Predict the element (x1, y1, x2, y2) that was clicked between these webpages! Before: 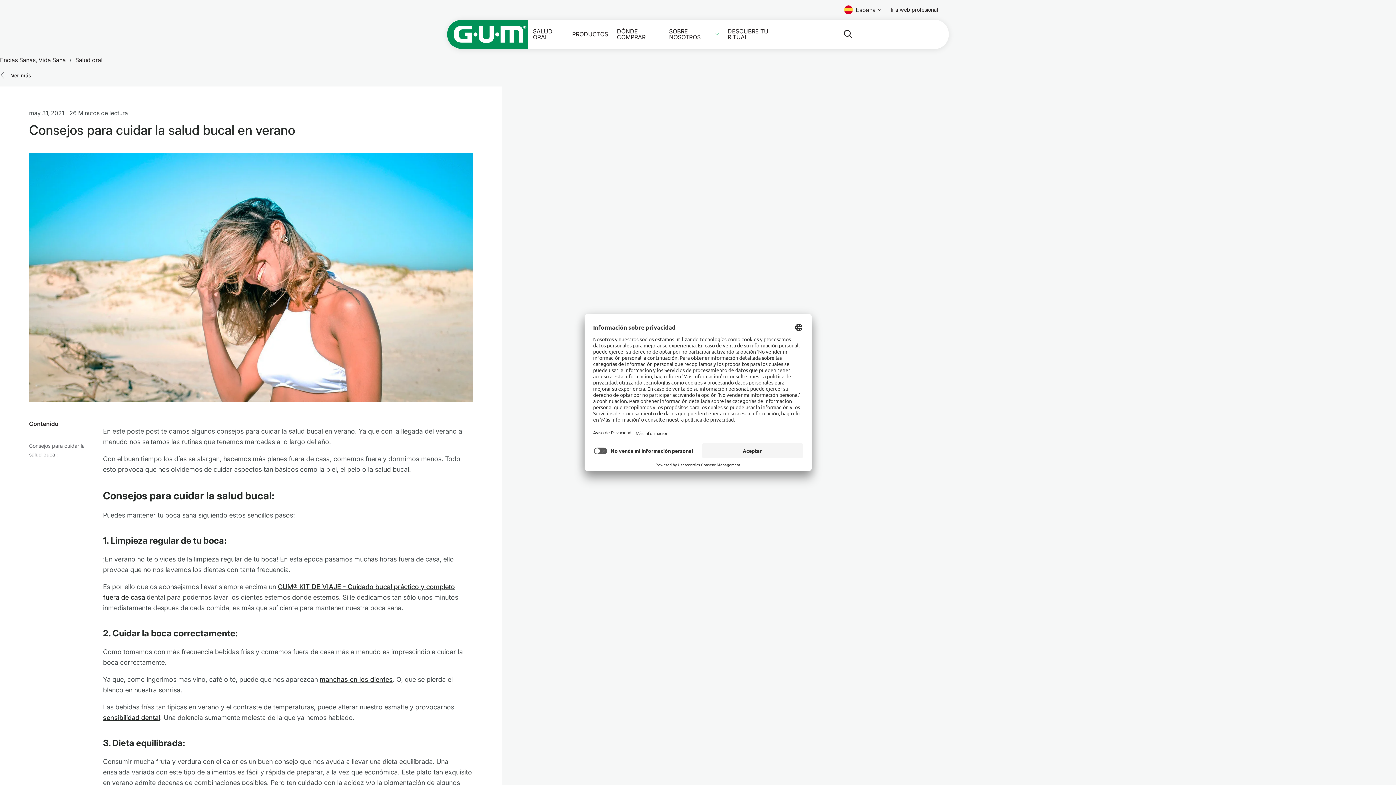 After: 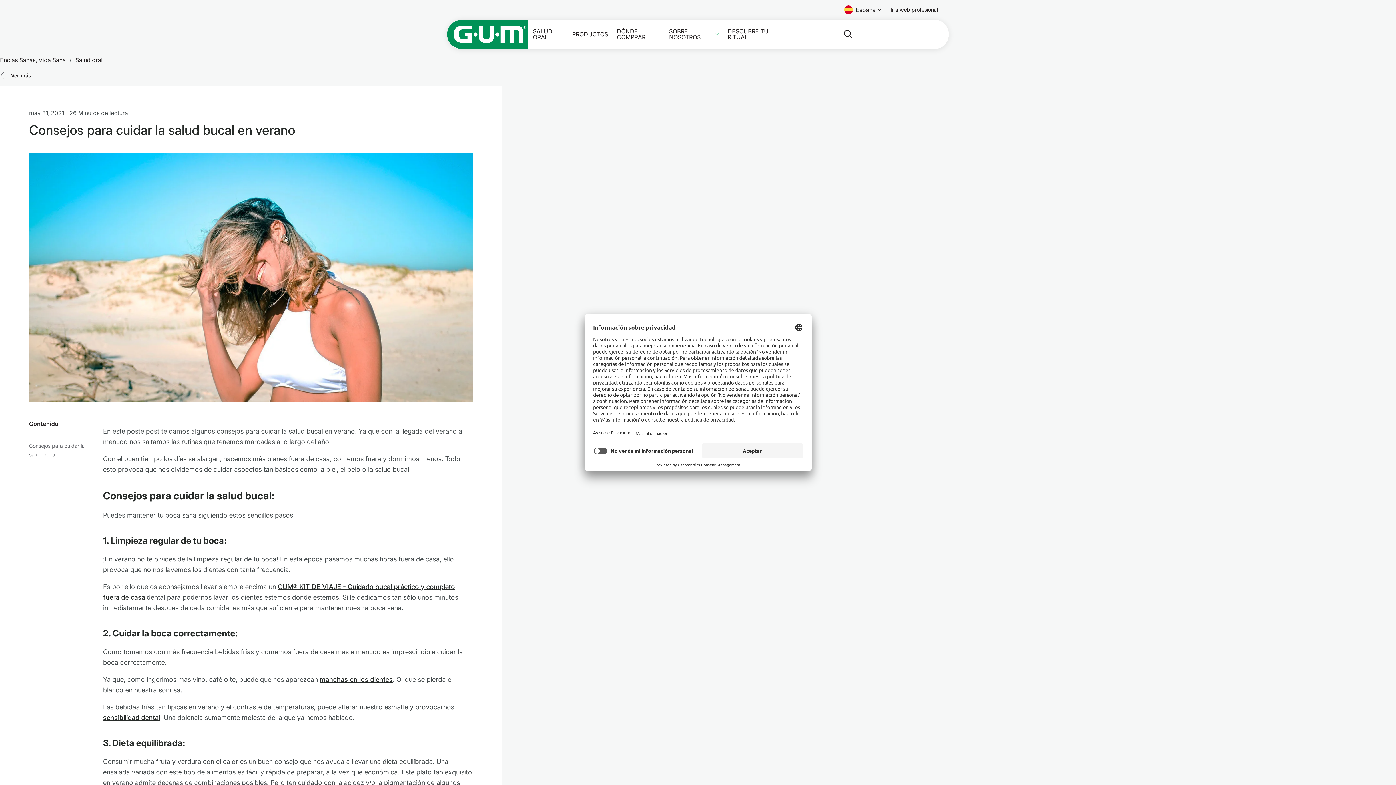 Action: bbox: (890, 5, 938, 14) label: Ir a web profesional